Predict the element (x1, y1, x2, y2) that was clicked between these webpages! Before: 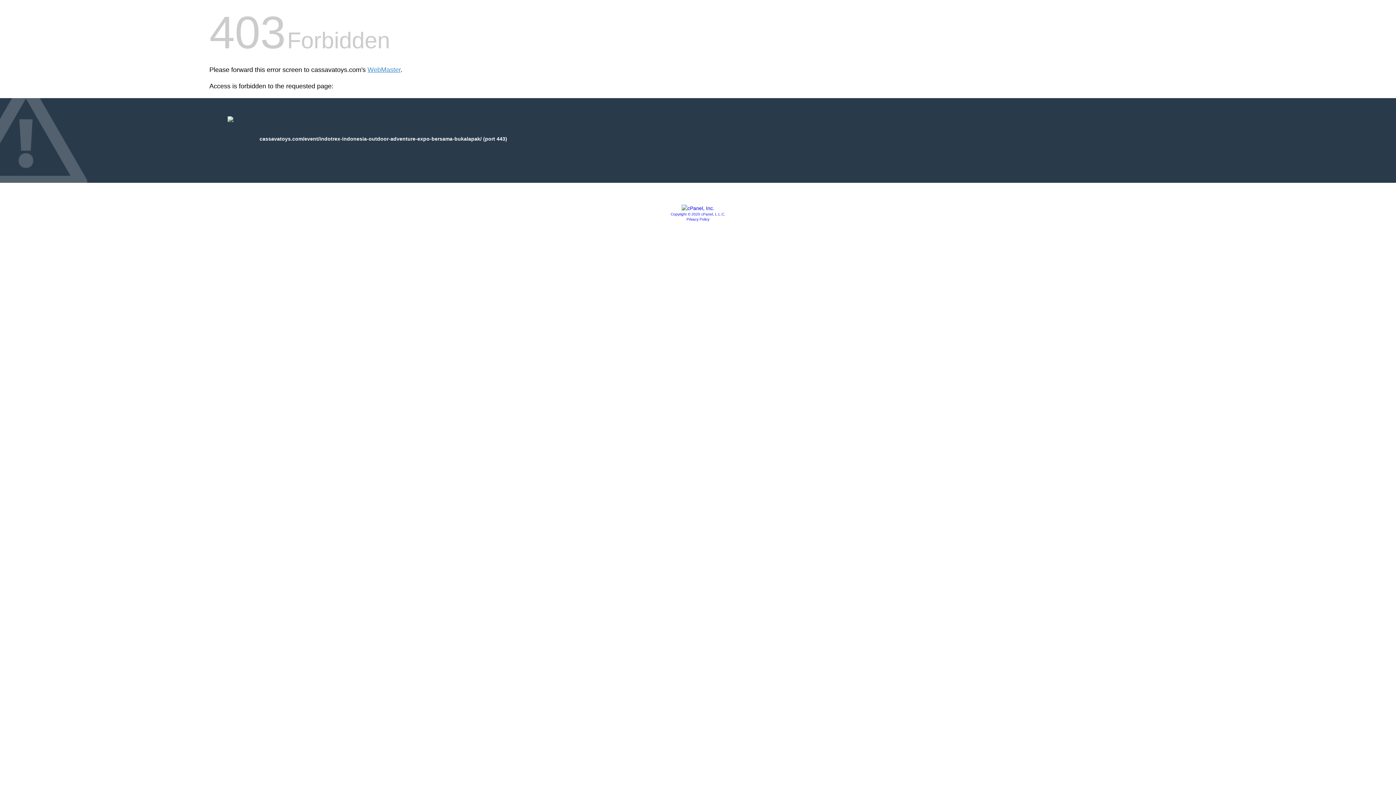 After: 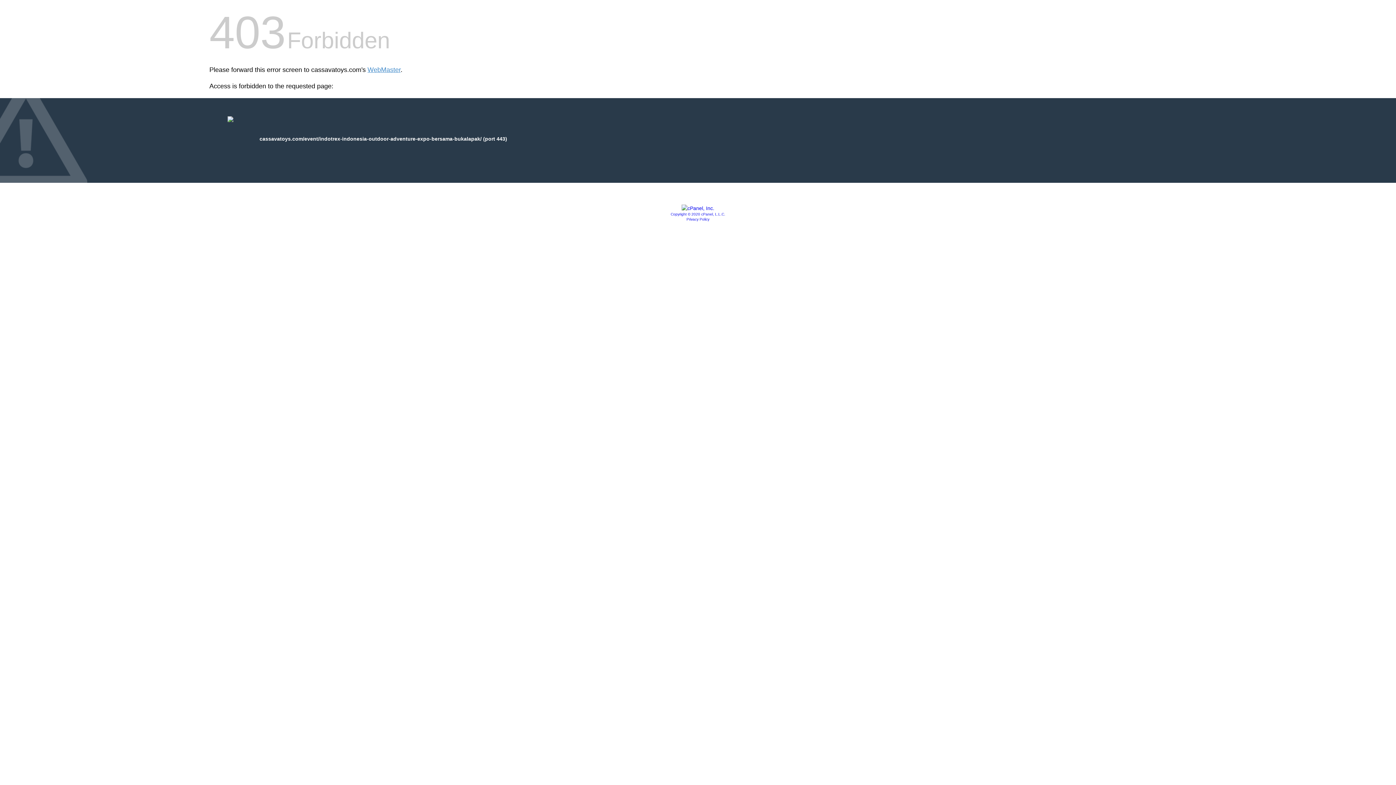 Action: label: Privacy Policy bbox: (686, 217, 709, 221)